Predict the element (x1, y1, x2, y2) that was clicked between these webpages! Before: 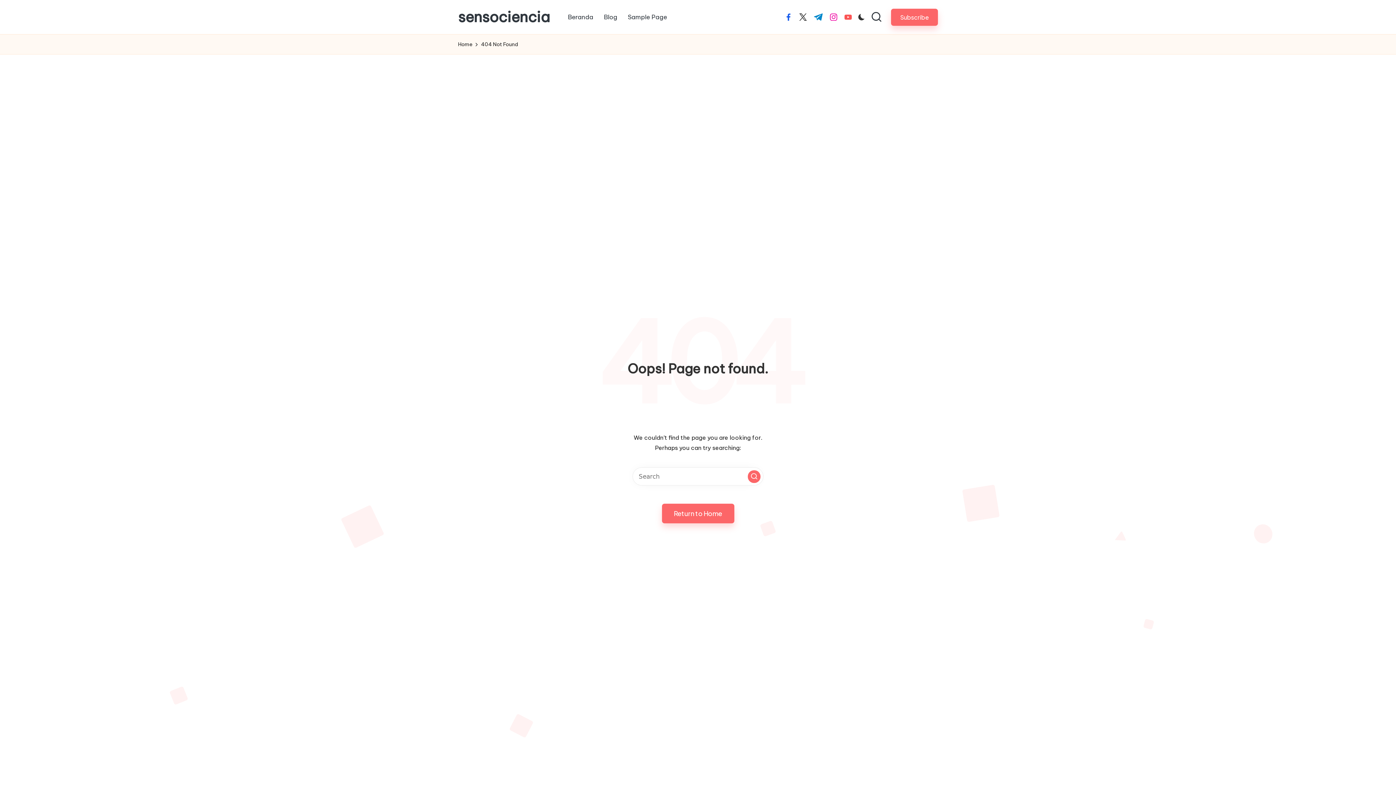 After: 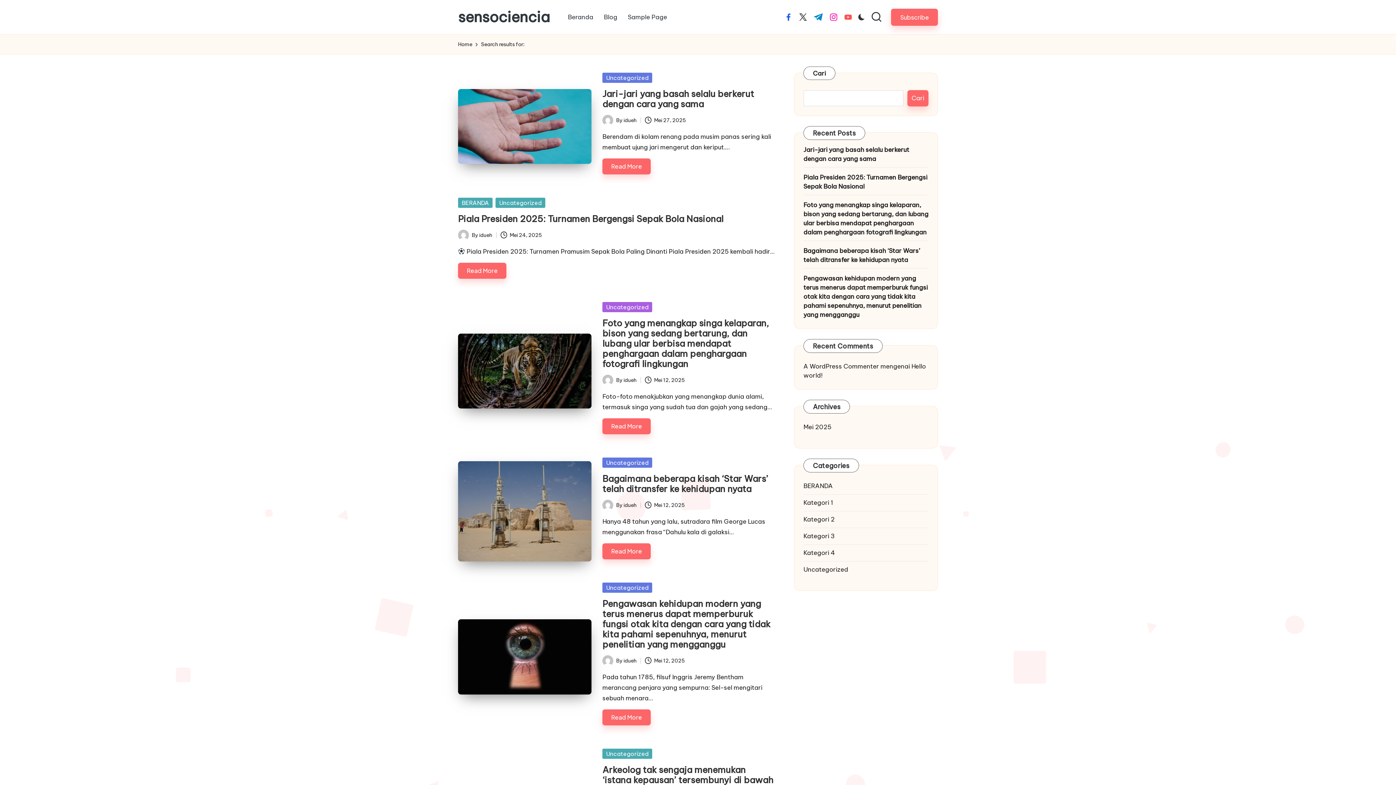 Action: bbox: (748, 470, 760, 483) label: Search